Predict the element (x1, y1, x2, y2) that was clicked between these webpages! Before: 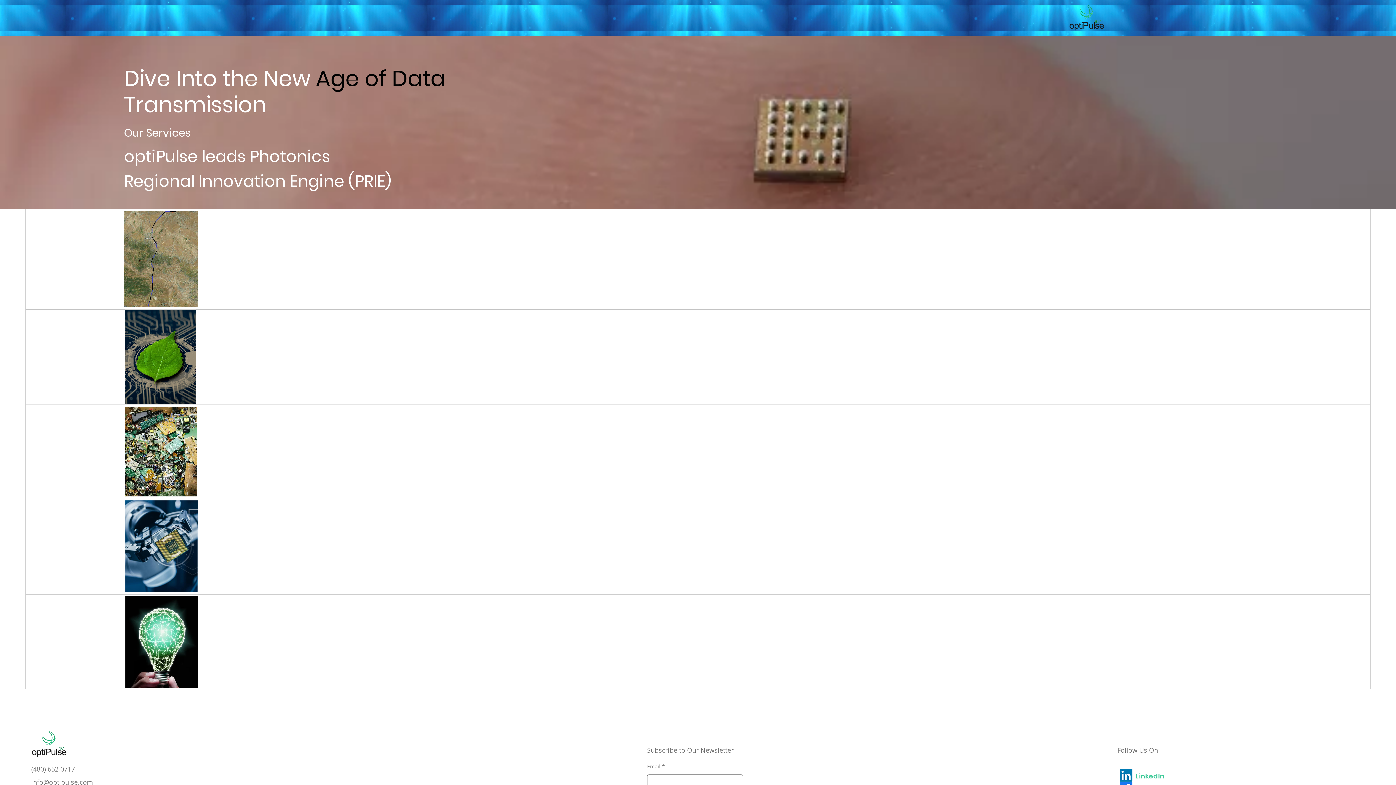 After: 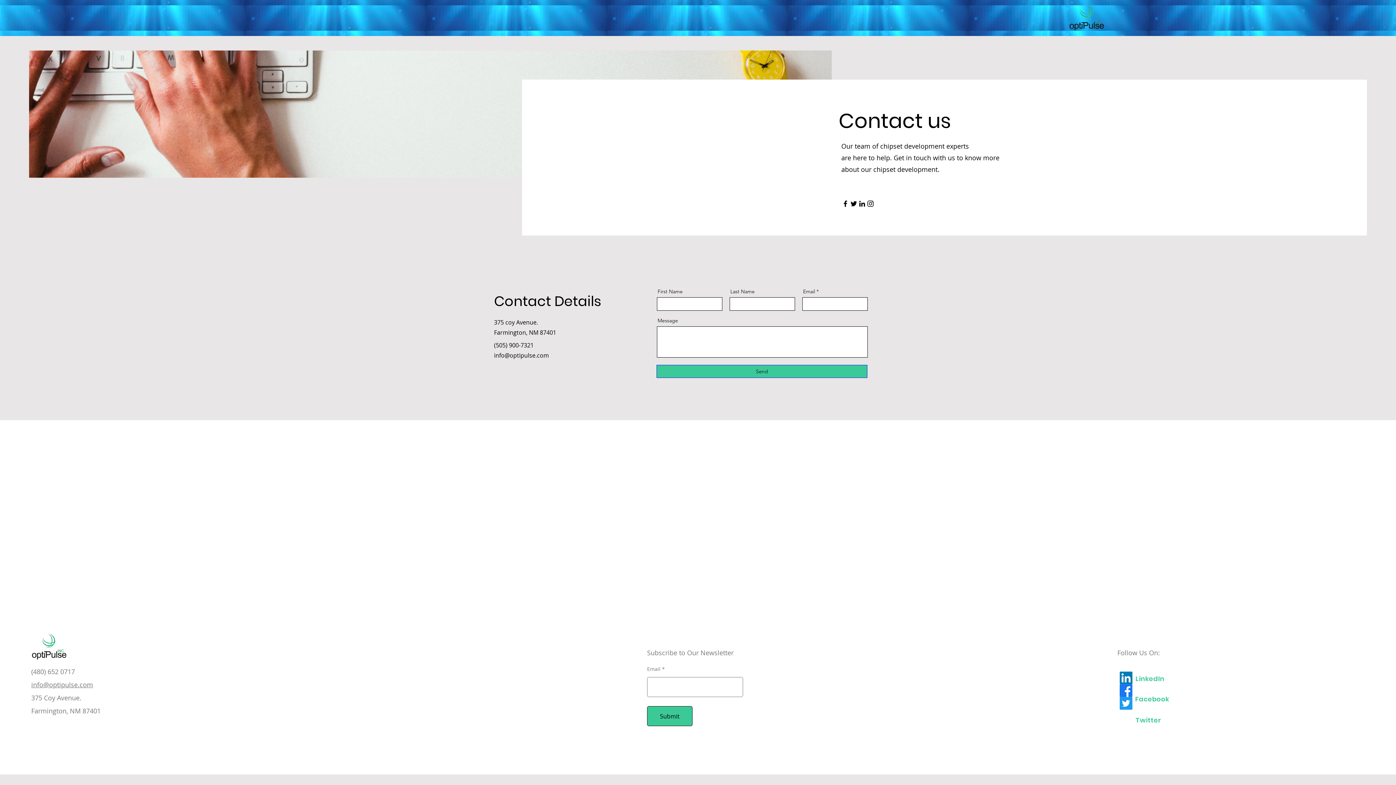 Action: label: Contact bbox: (1298, 10, 1338, 25)